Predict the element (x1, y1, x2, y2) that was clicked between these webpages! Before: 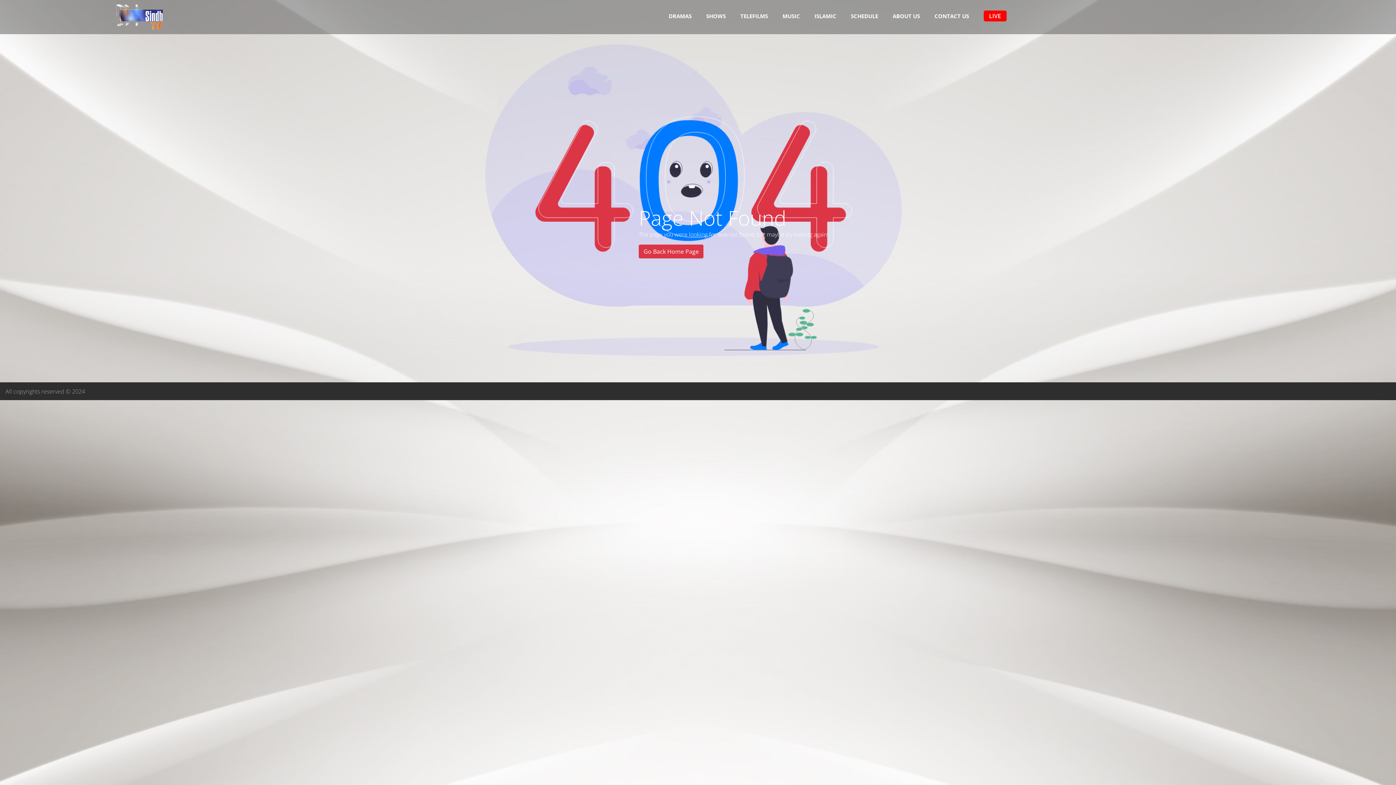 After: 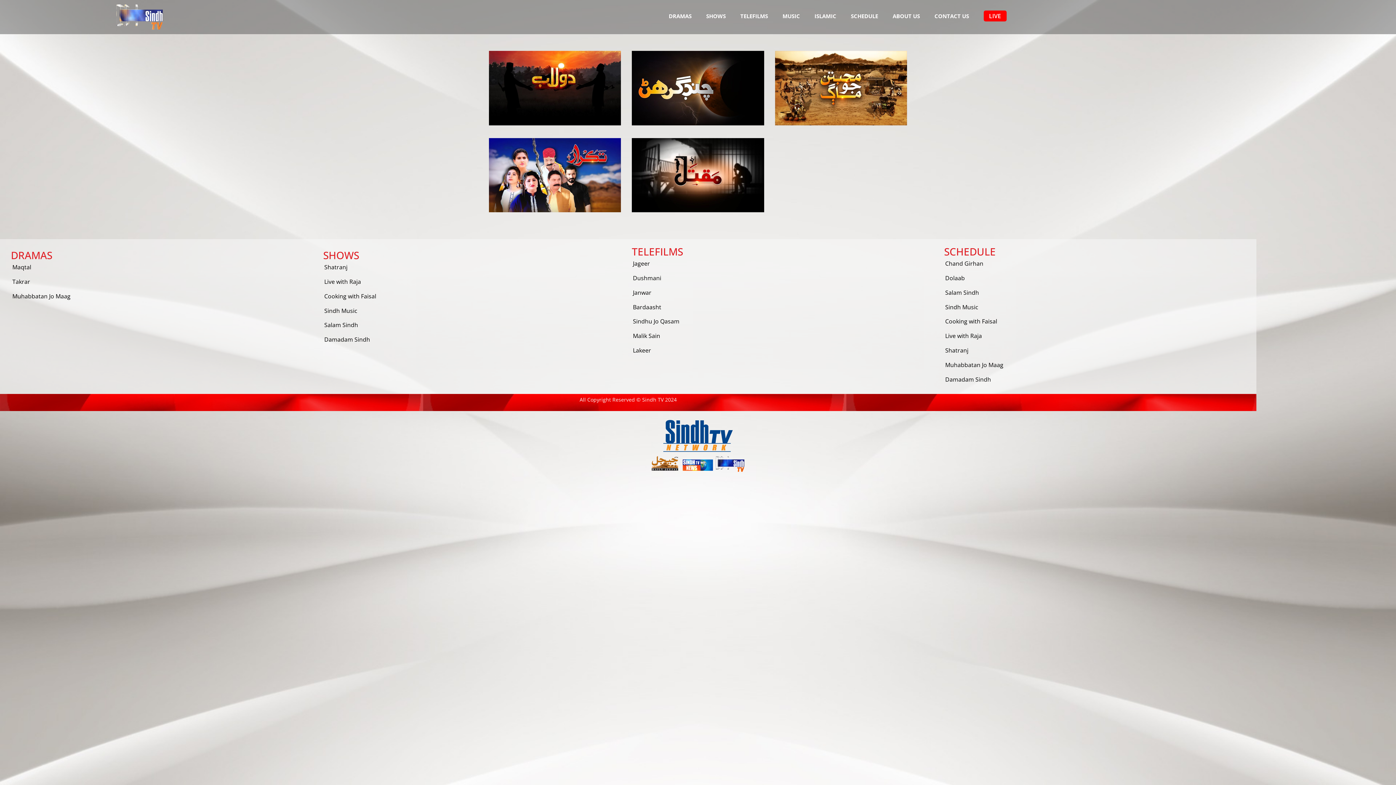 Action: label: DRAMAS bbox: (661, 5, 699, 26)